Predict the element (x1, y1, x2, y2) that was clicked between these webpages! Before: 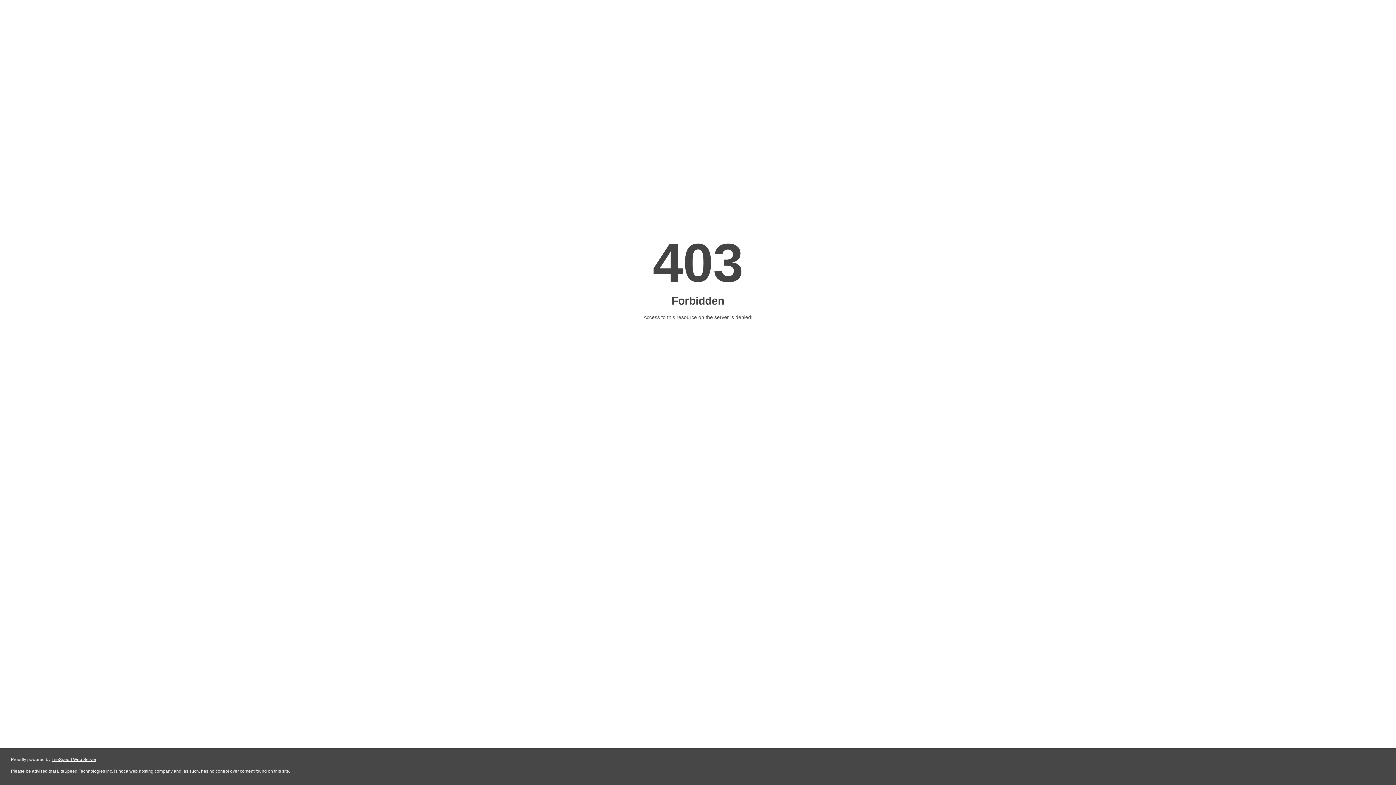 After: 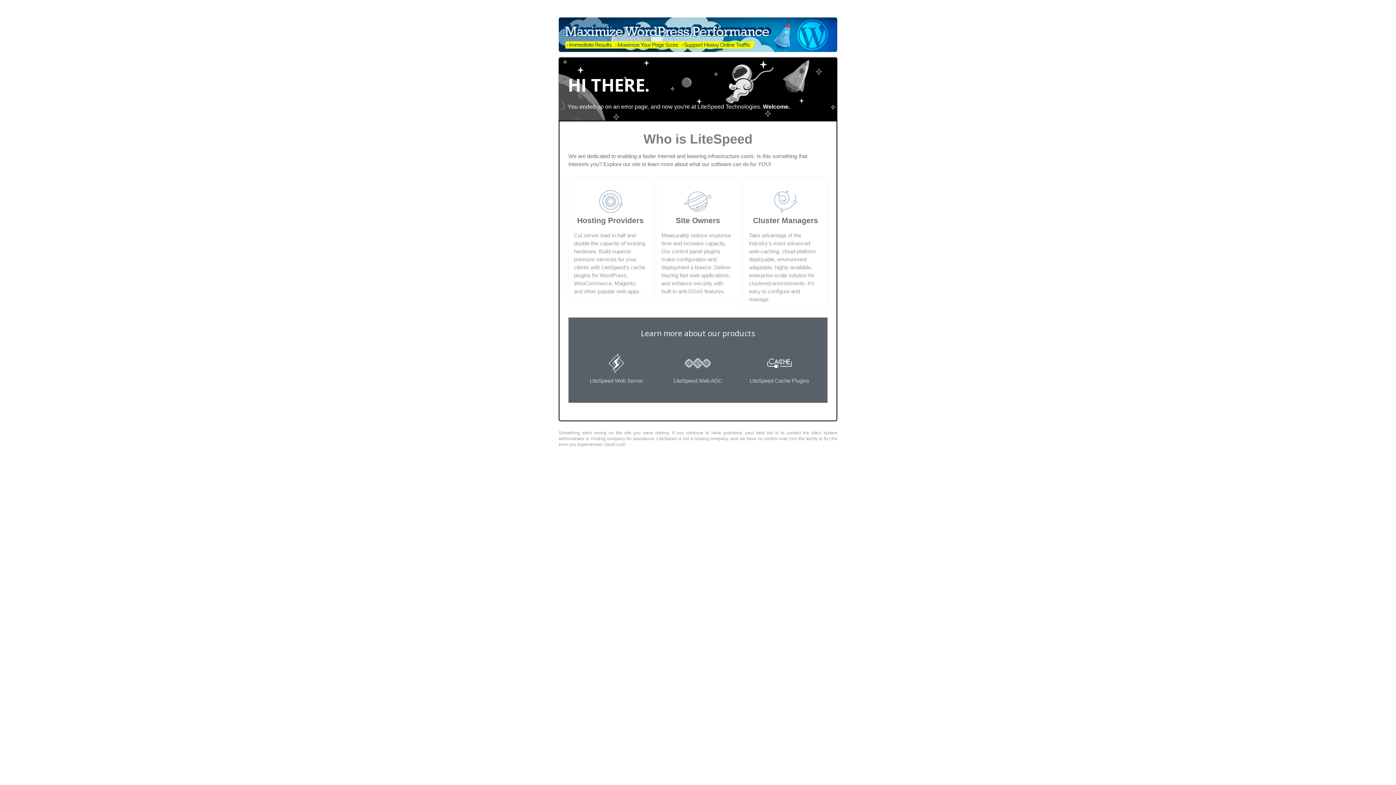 Action: bbox: (51, 757, 96, 762) label: LiteSpeed Web Server